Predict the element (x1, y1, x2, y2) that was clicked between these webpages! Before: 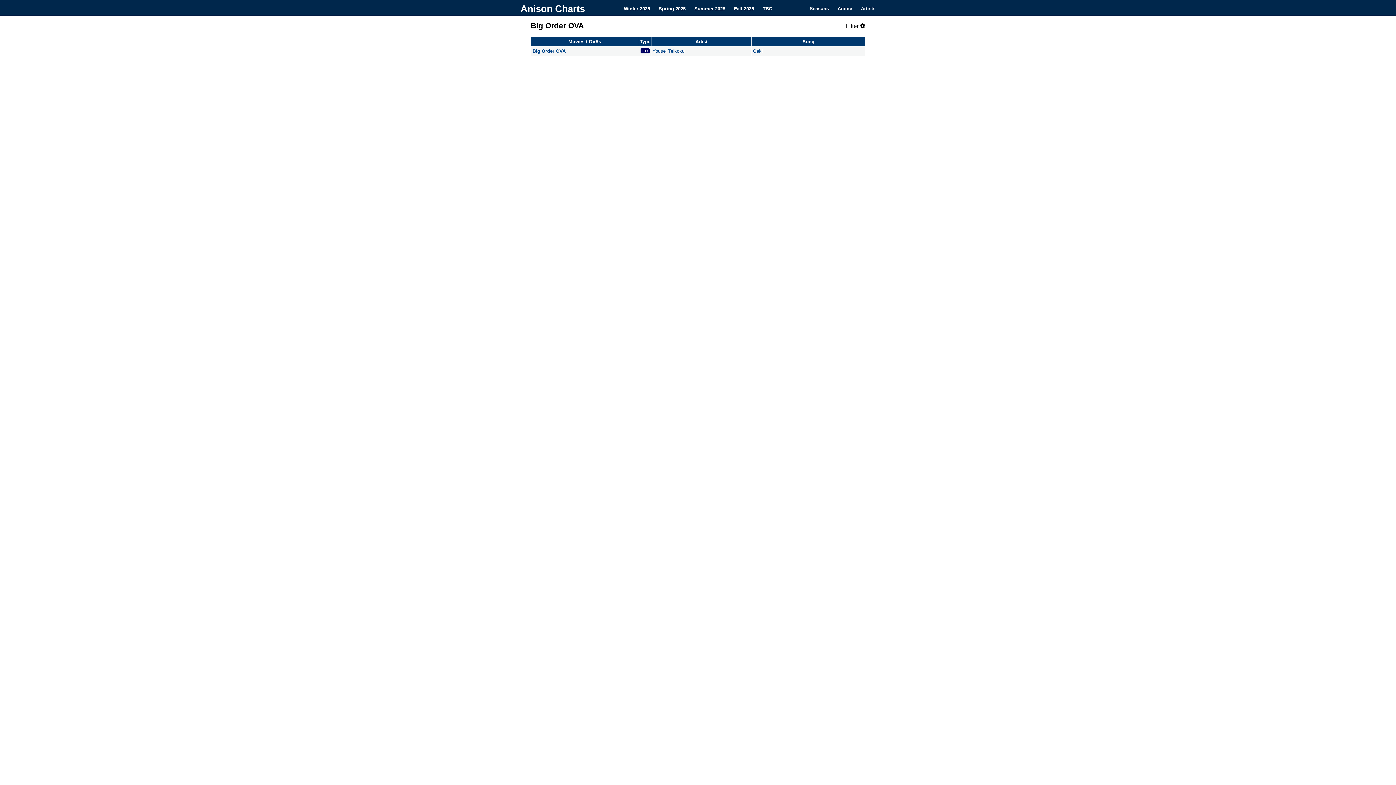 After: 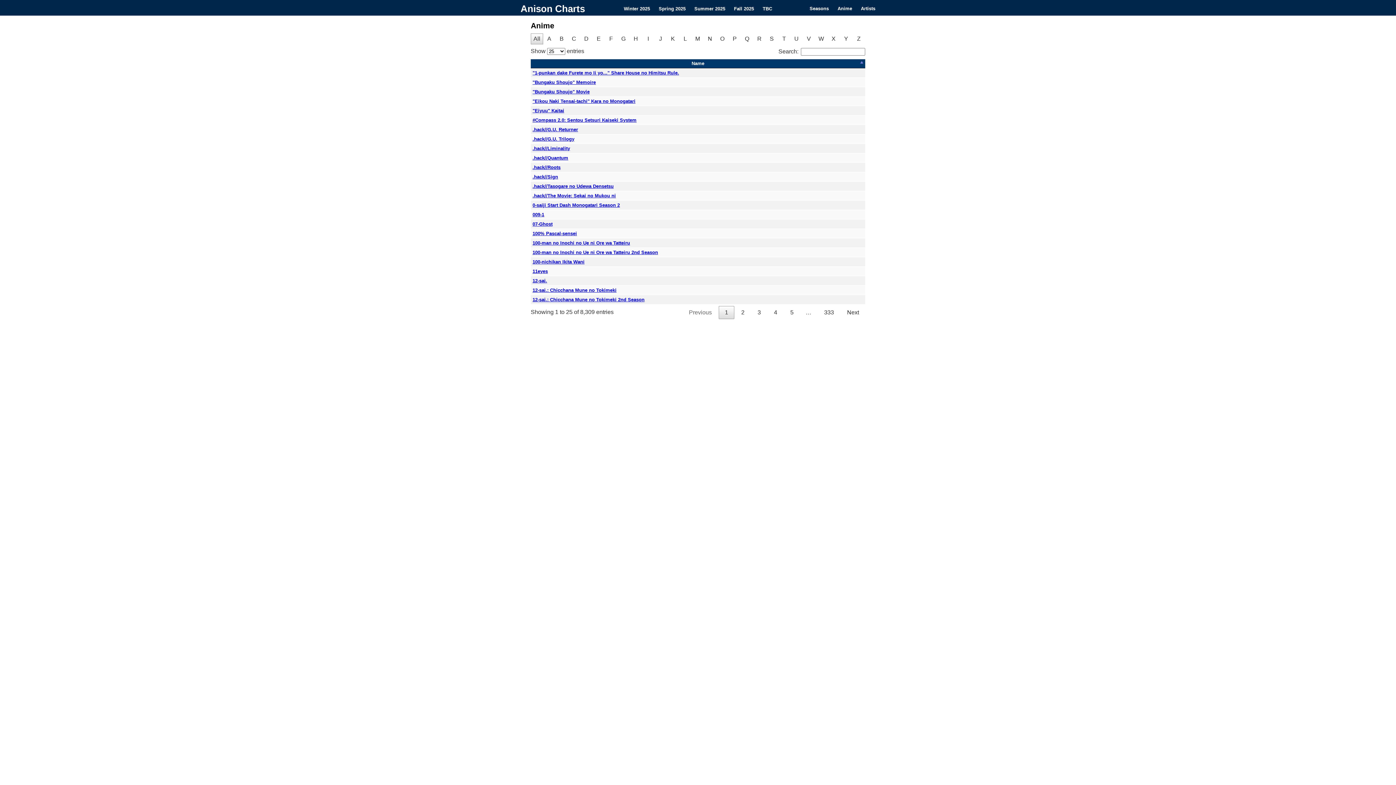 Action: bbox: (833, 0, 856, 15) label: Anime